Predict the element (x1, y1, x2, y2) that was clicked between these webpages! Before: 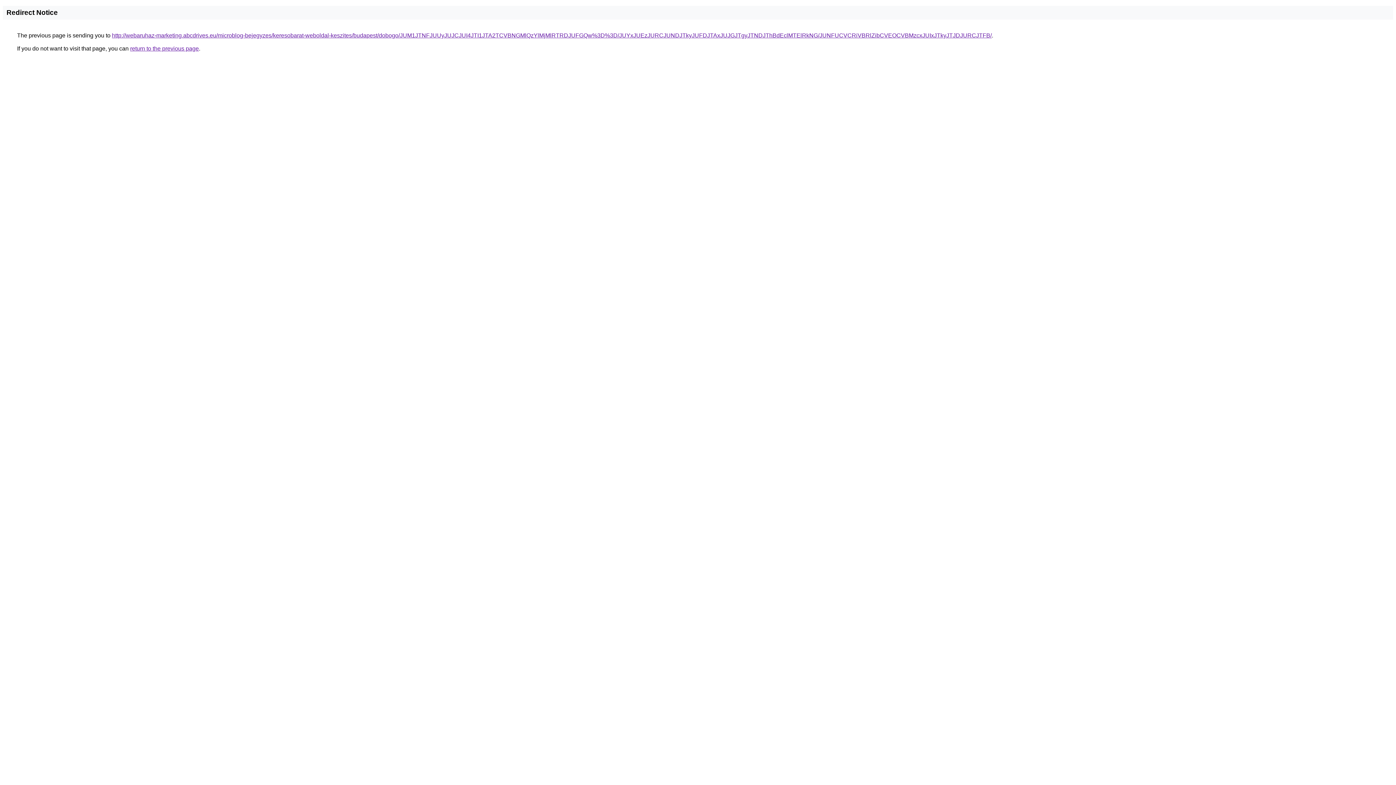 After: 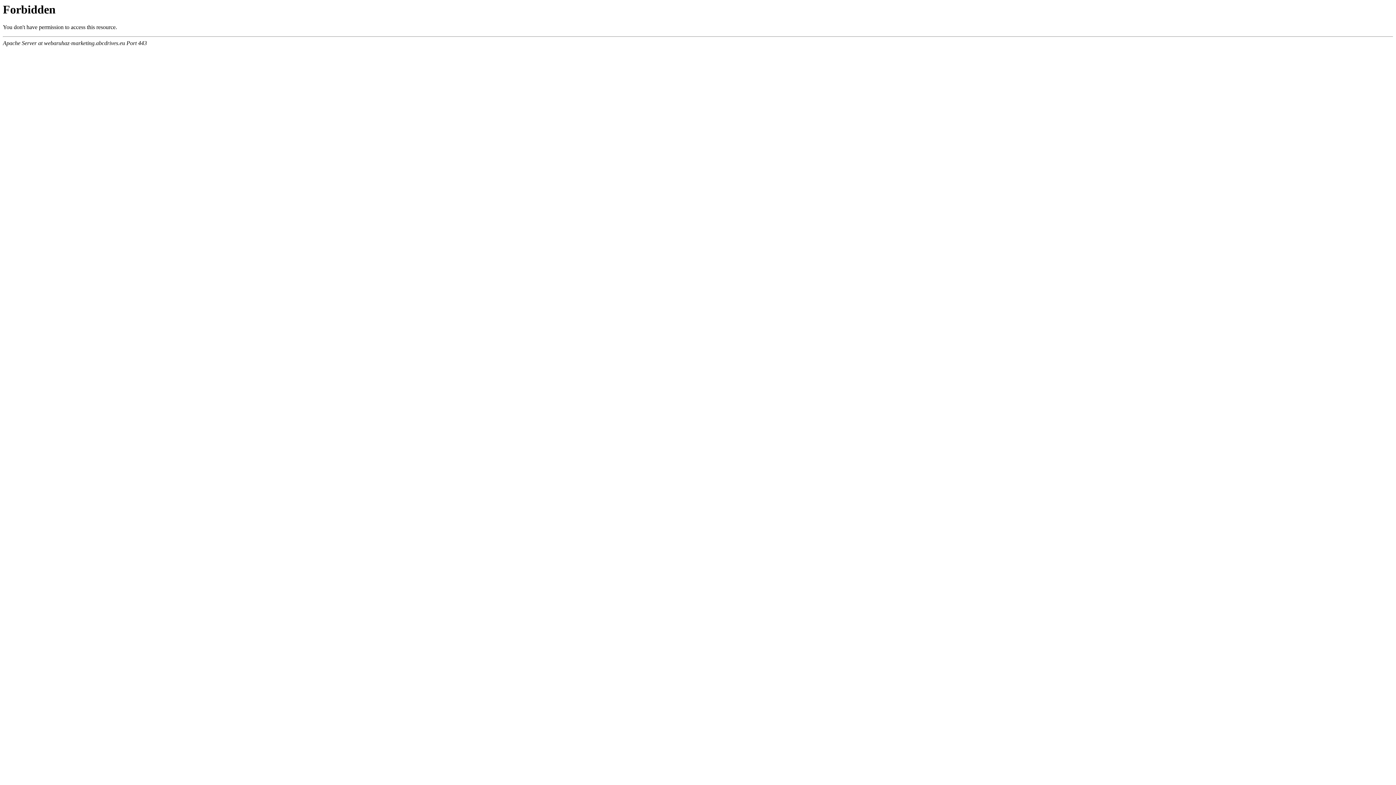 Action: bbox: (112, 32, 992, 38) label: http://webaruhaz-marketing.abcdrives.eu/microblog-bejegyzes/keresobarat-weboldal-keszites/budapest/dobogo/JUM1JTNFJUUyJUJCJUI4JTI1JTA2TCVBNGMlQzYlMjMlRTRDJUFGQw%3D%3D/JUYxJUEzJURCJUNDJTkyJUFDJTAxJUJGJTgyJTNDJThBdEclMTElRkNG/JUNFUCVCRiVBRlZibCVEOCVBMzcxJUIxJTkyJTJDJURCJTFB/